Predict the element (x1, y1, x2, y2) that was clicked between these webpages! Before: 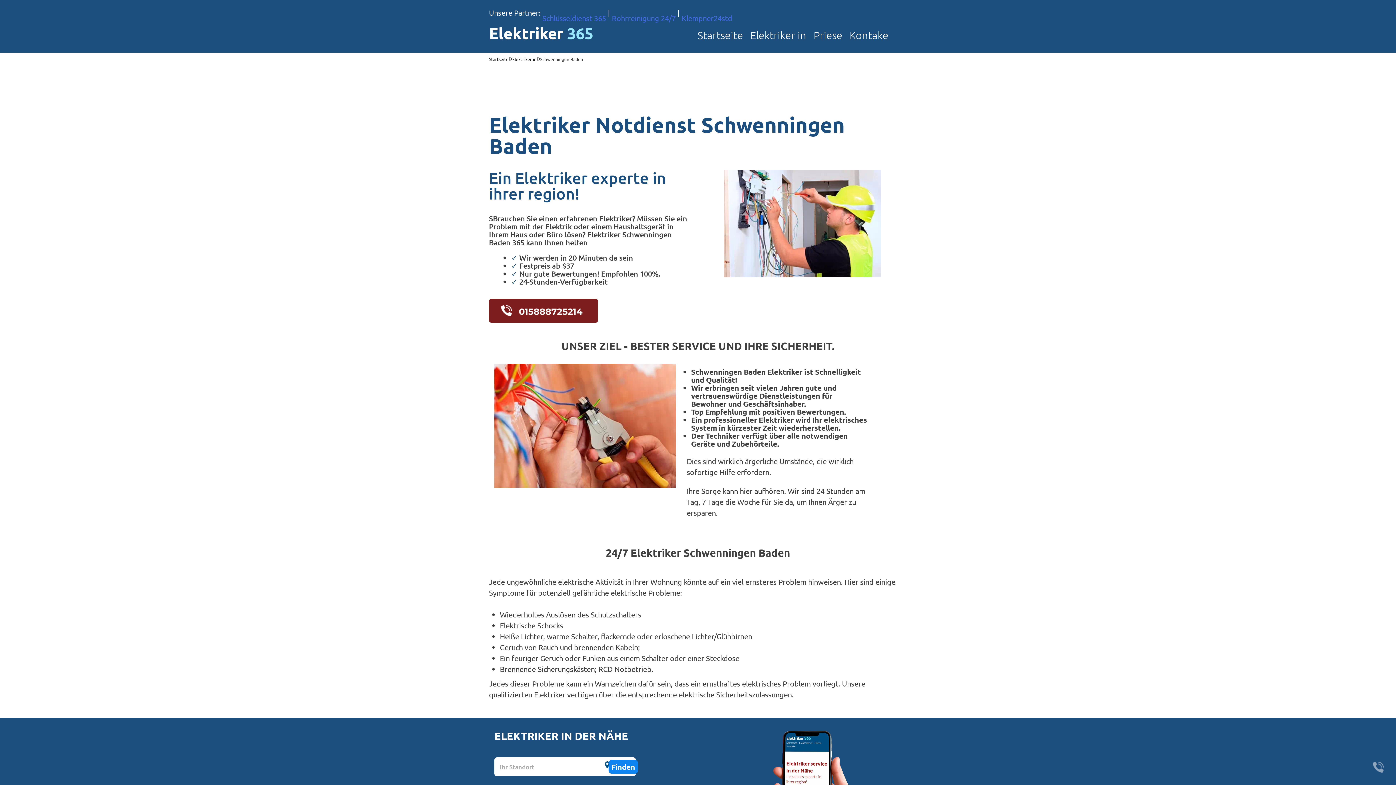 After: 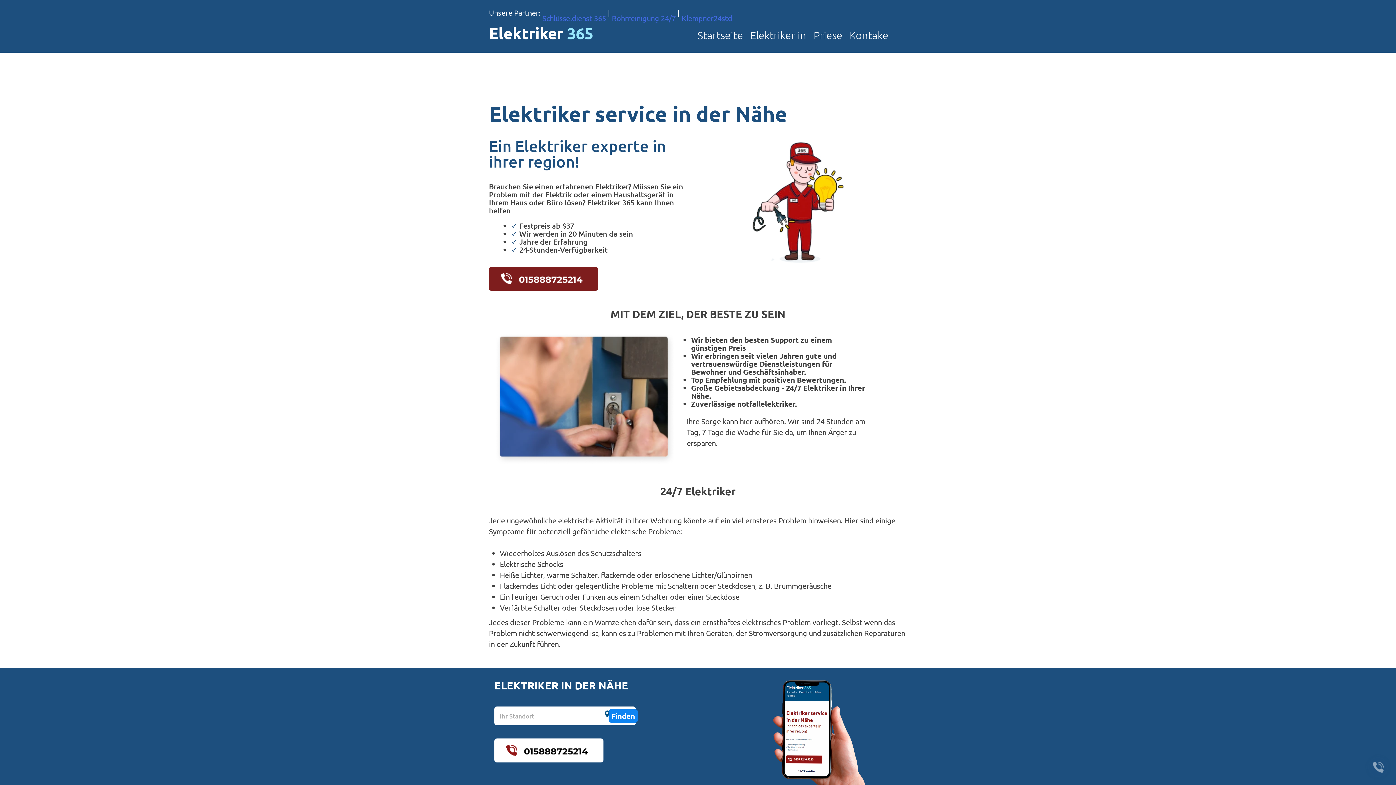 Action: label: Startseite bbox: (489, 54, 508, 61)